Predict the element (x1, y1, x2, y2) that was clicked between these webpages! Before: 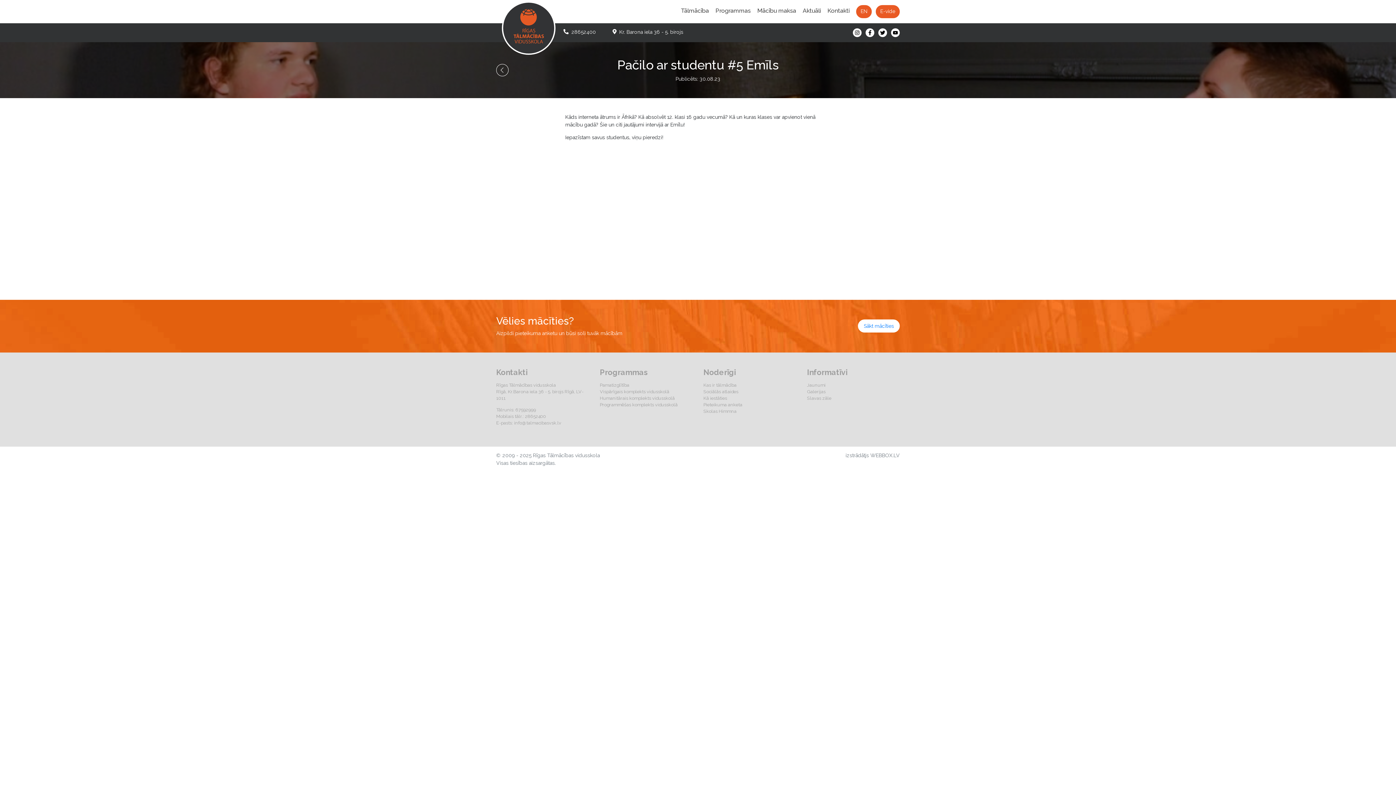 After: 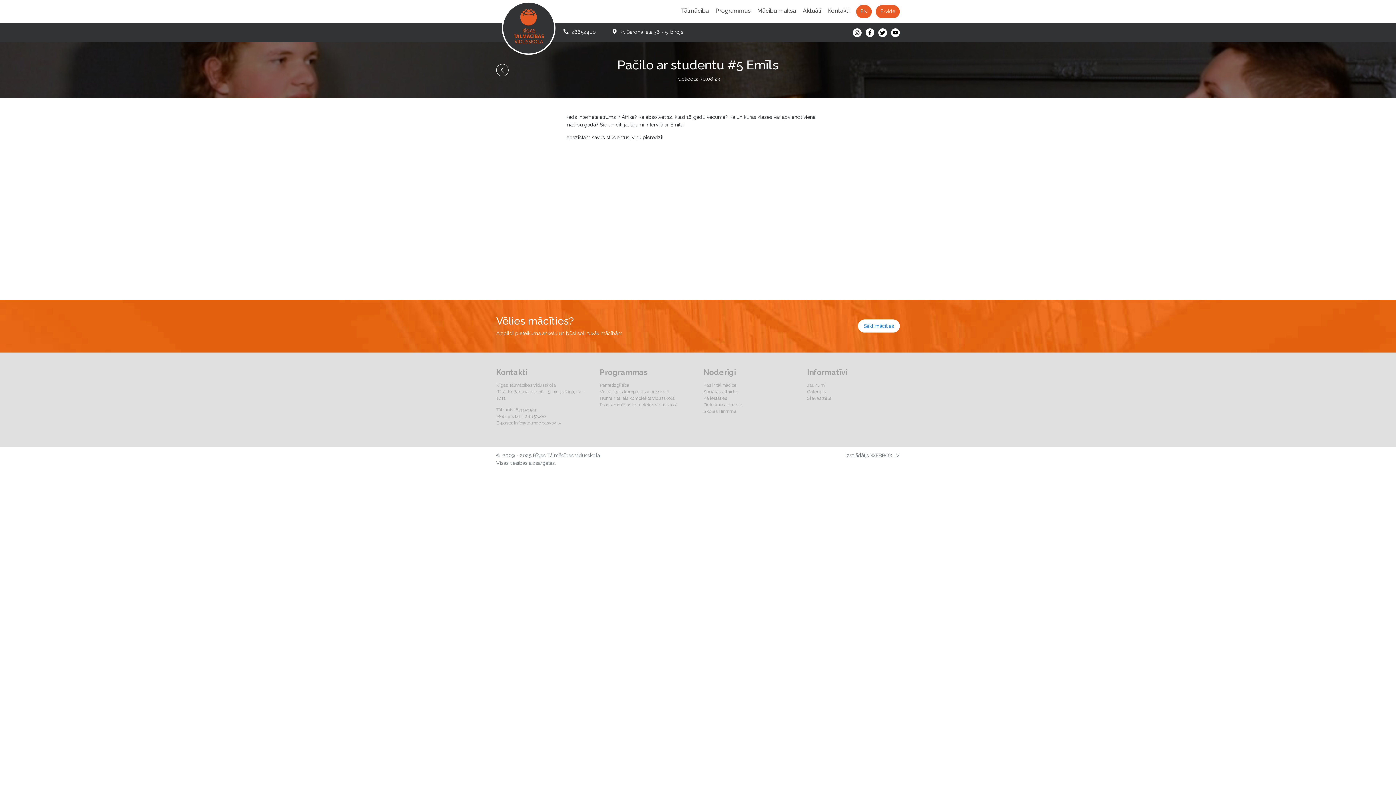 Action: bbox: (891, 29, 900, 34)